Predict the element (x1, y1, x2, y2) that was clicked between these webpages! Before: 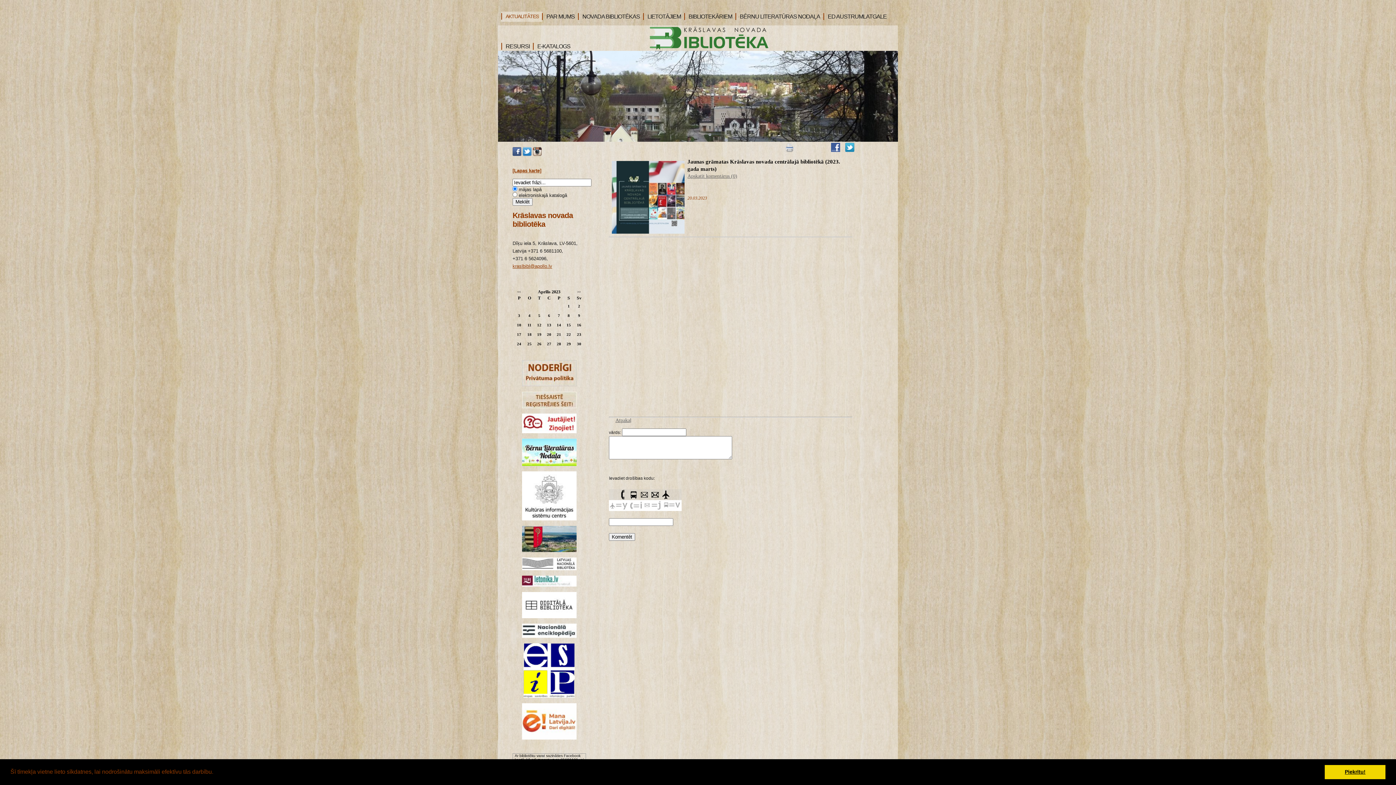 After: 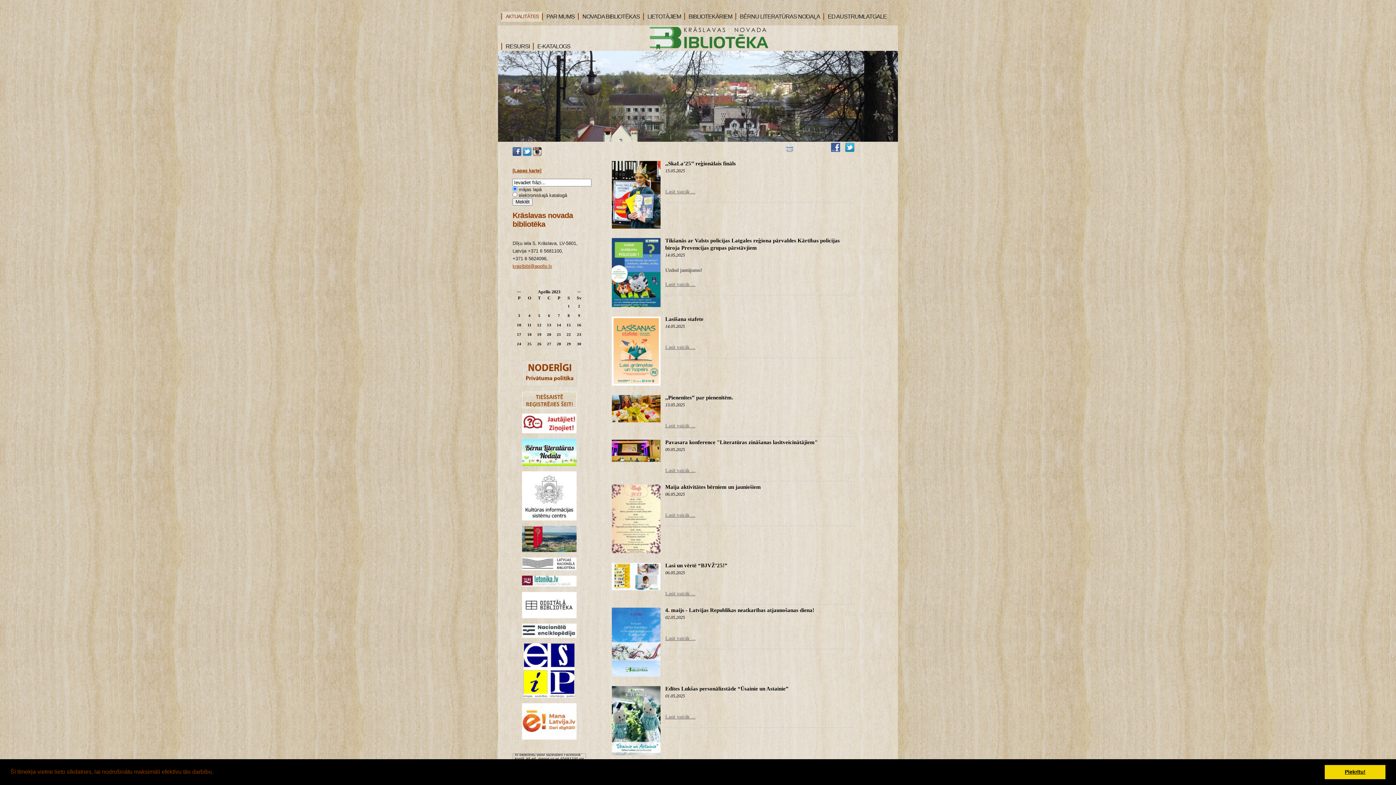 Action: bbox: (615, 417, 631, 423) label: Atpakaļ